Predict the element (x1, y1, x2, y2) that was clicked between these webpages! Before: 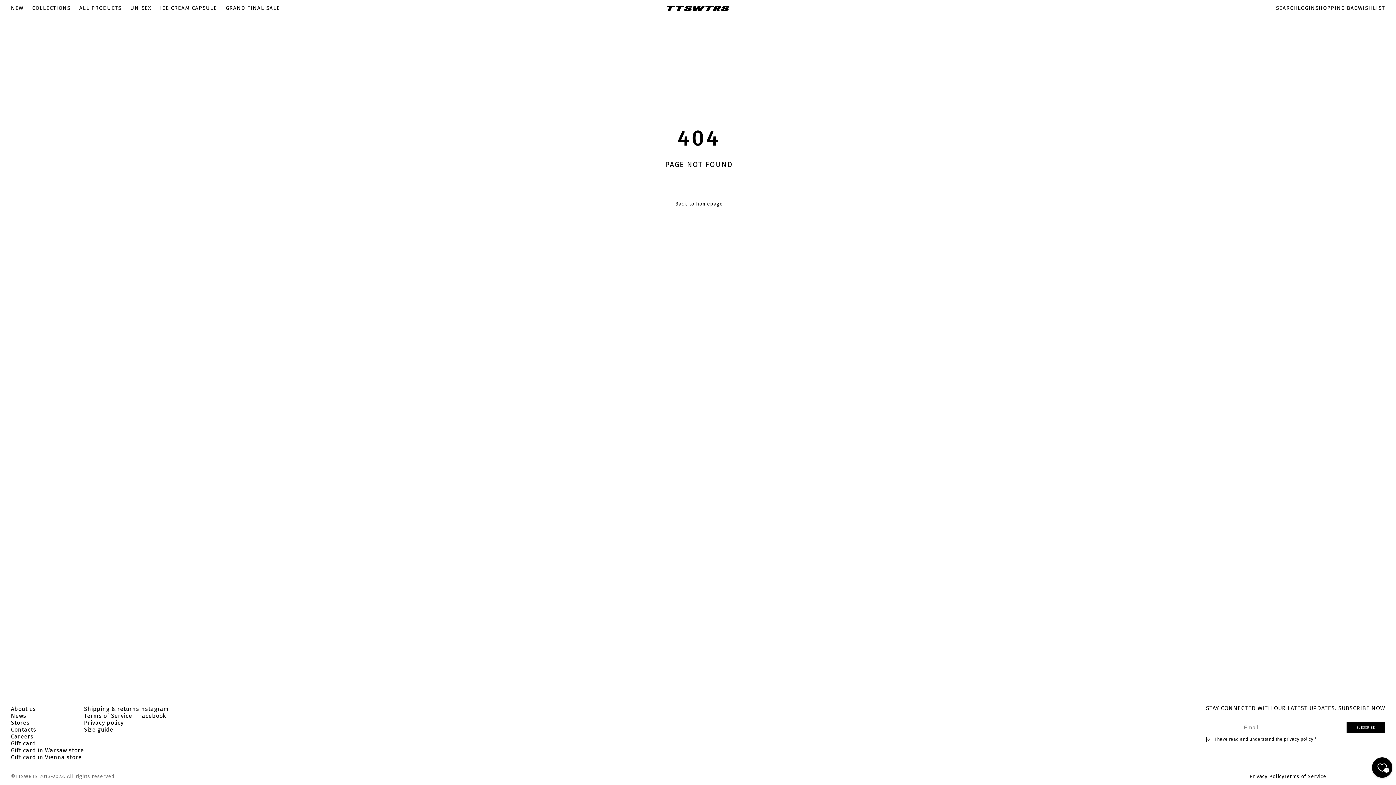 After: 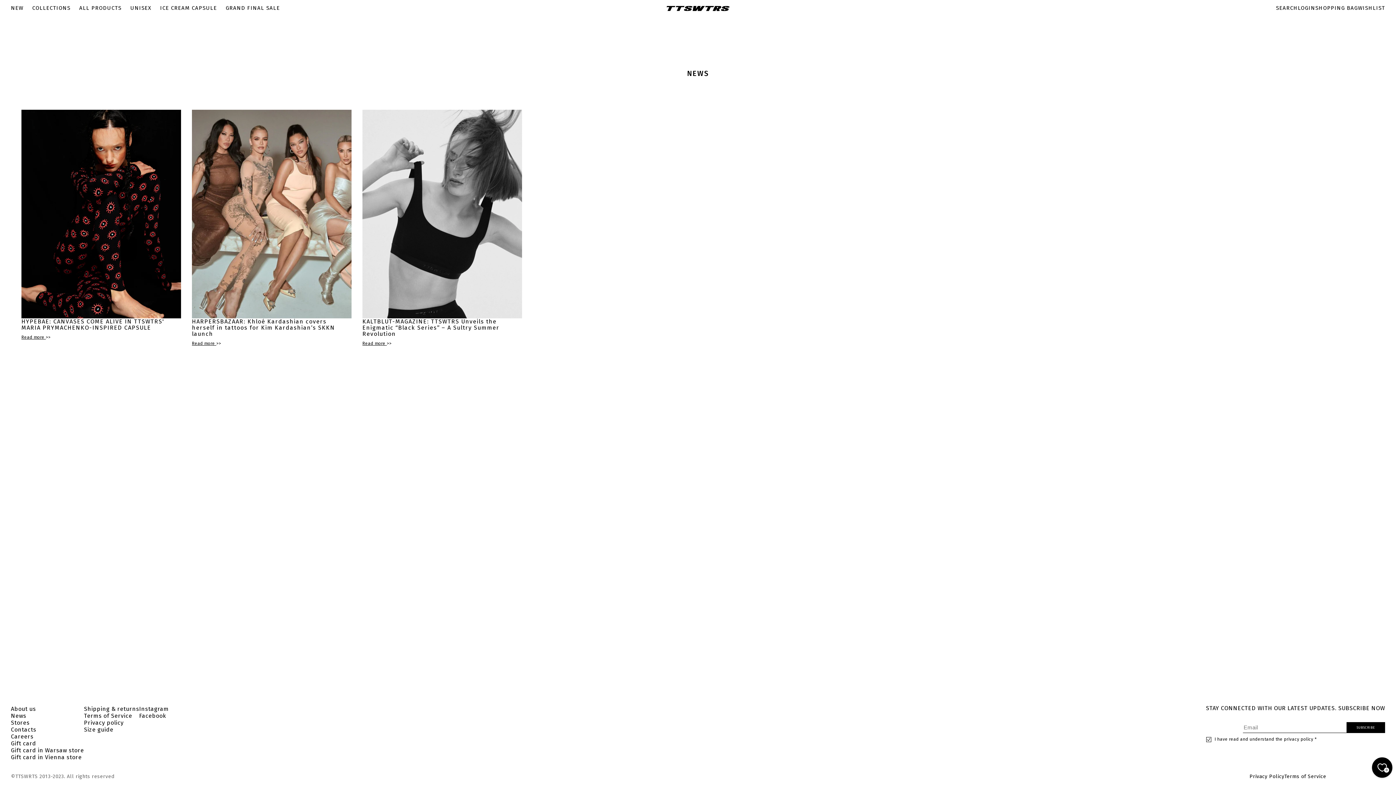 Action: bbox: (10, 712, 26, 719) label: News